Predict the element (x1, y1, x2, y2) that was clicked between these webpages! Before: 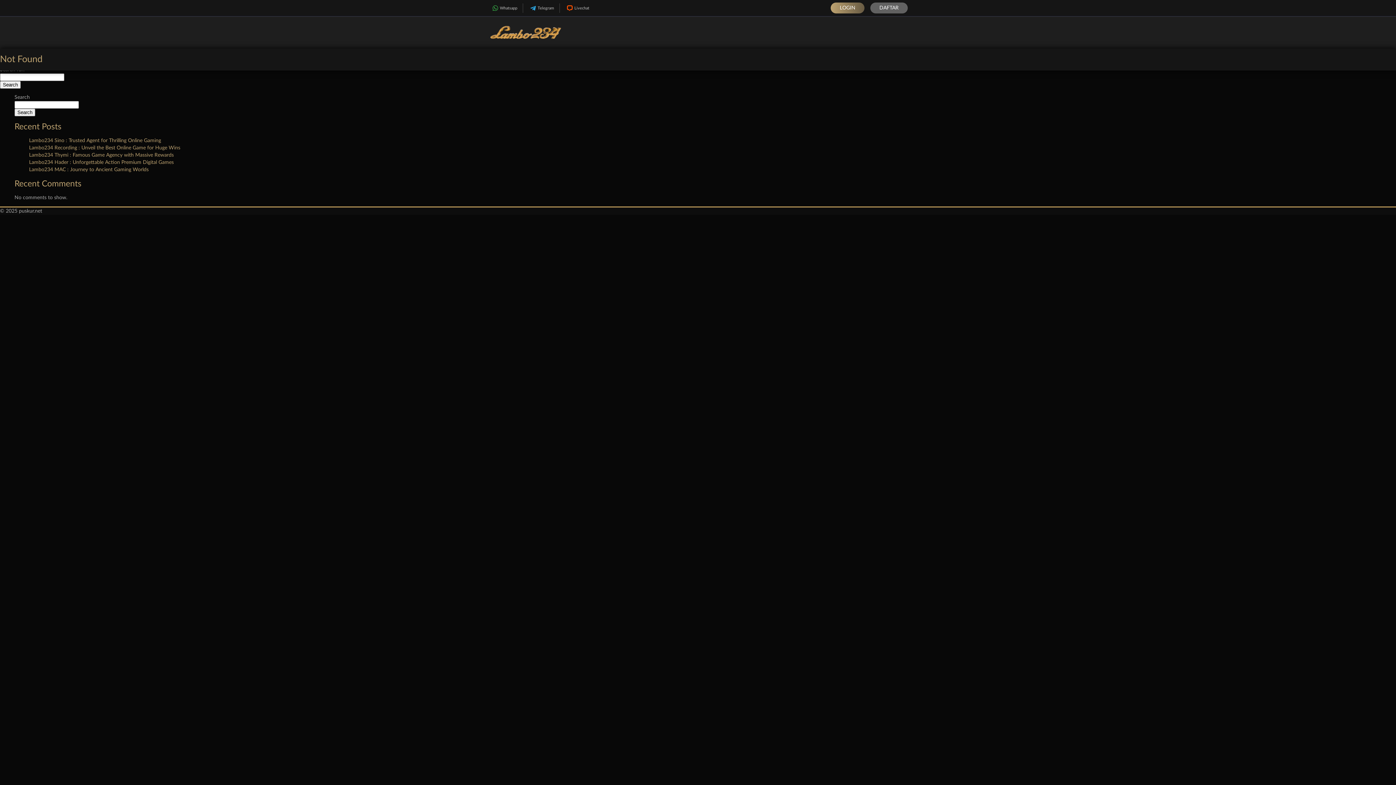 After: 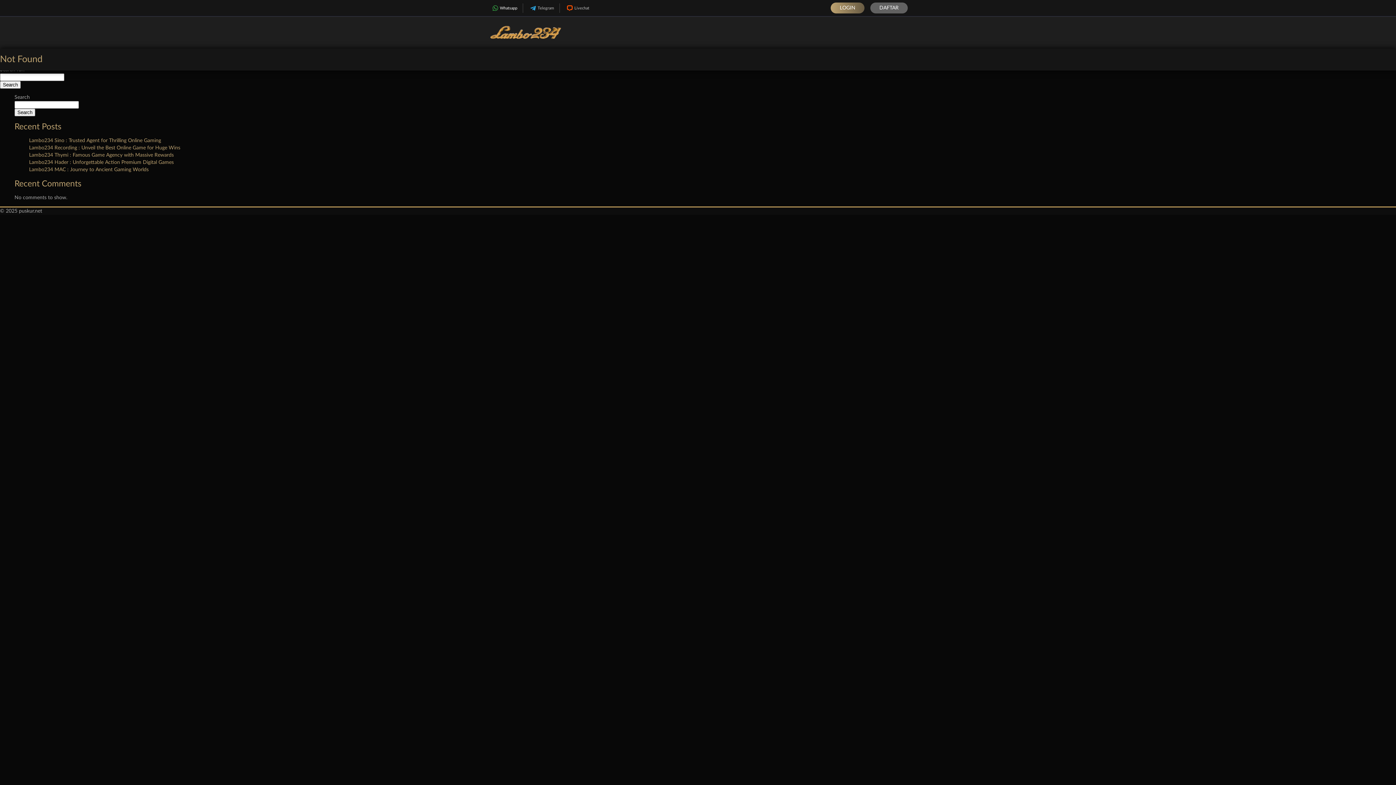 Action: label: Whatsapp bbox: (485, 3, 522, 12)